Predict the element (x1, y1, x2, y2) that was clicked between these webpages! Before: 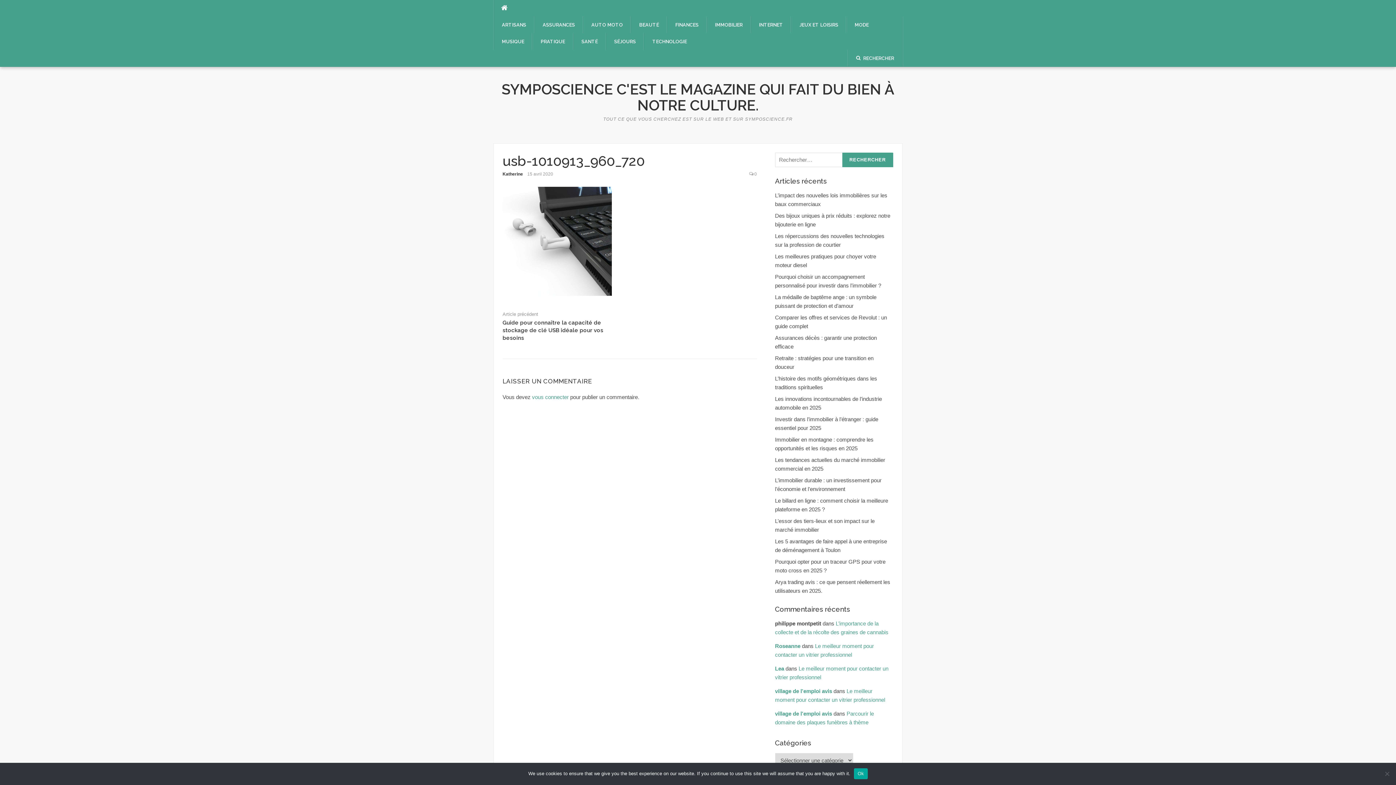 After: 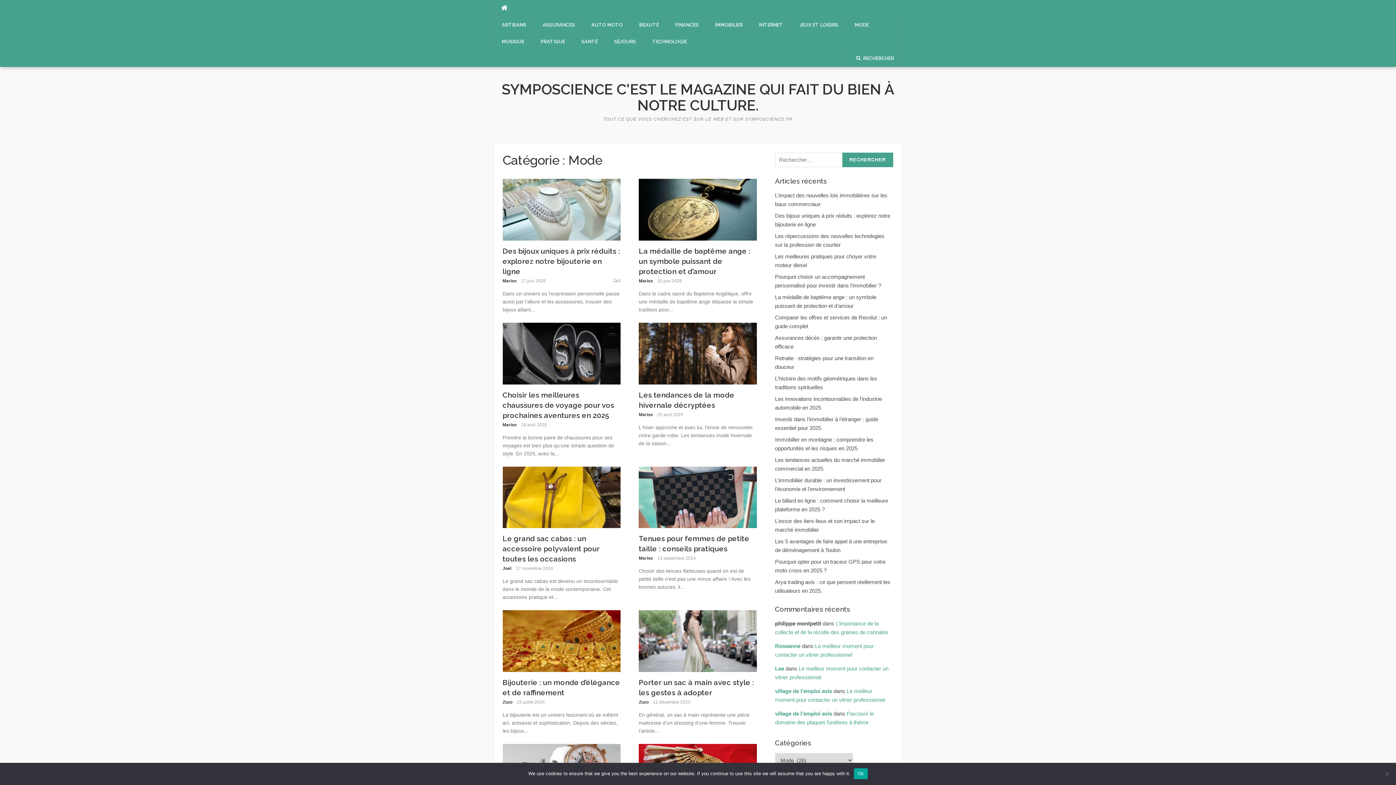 Action: bbox: (846, 16, 876, 33) label: MODE